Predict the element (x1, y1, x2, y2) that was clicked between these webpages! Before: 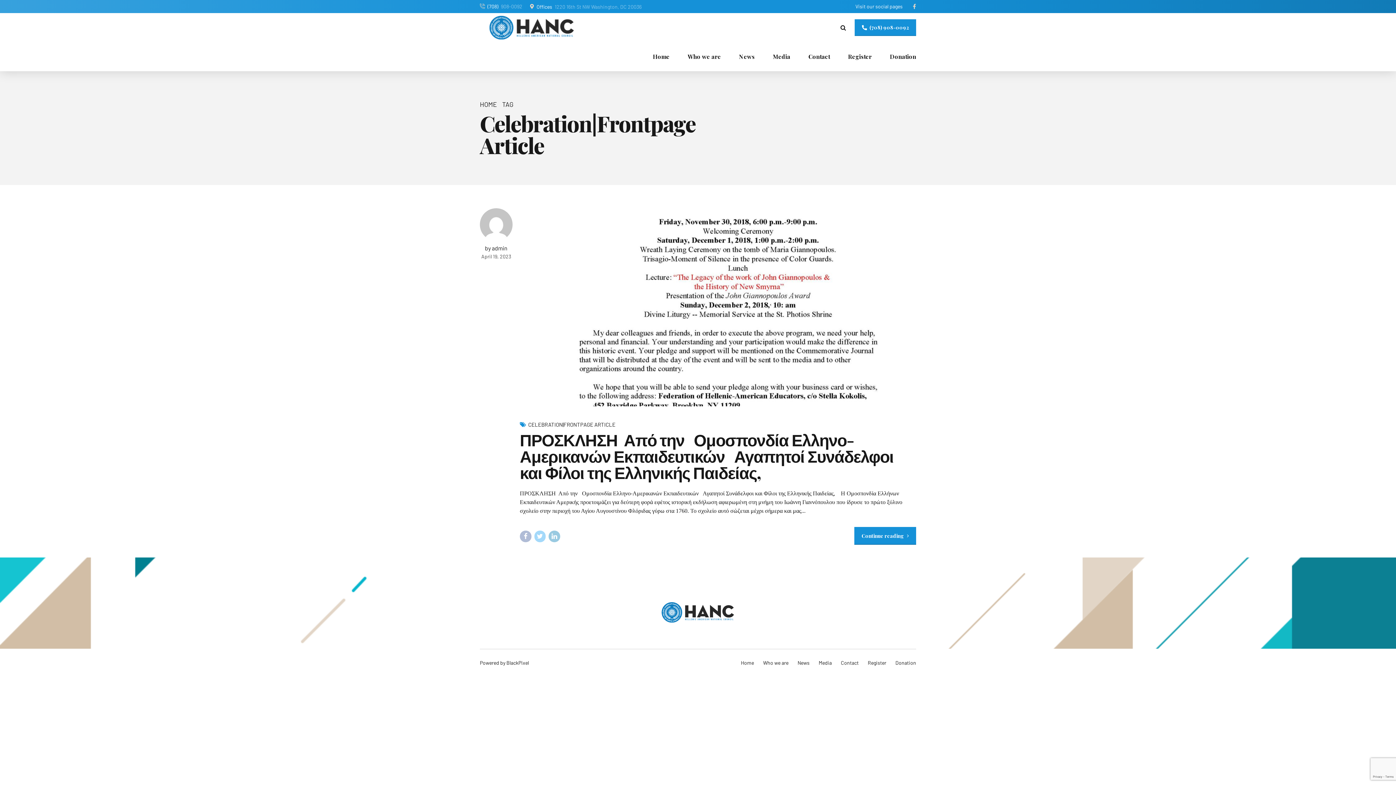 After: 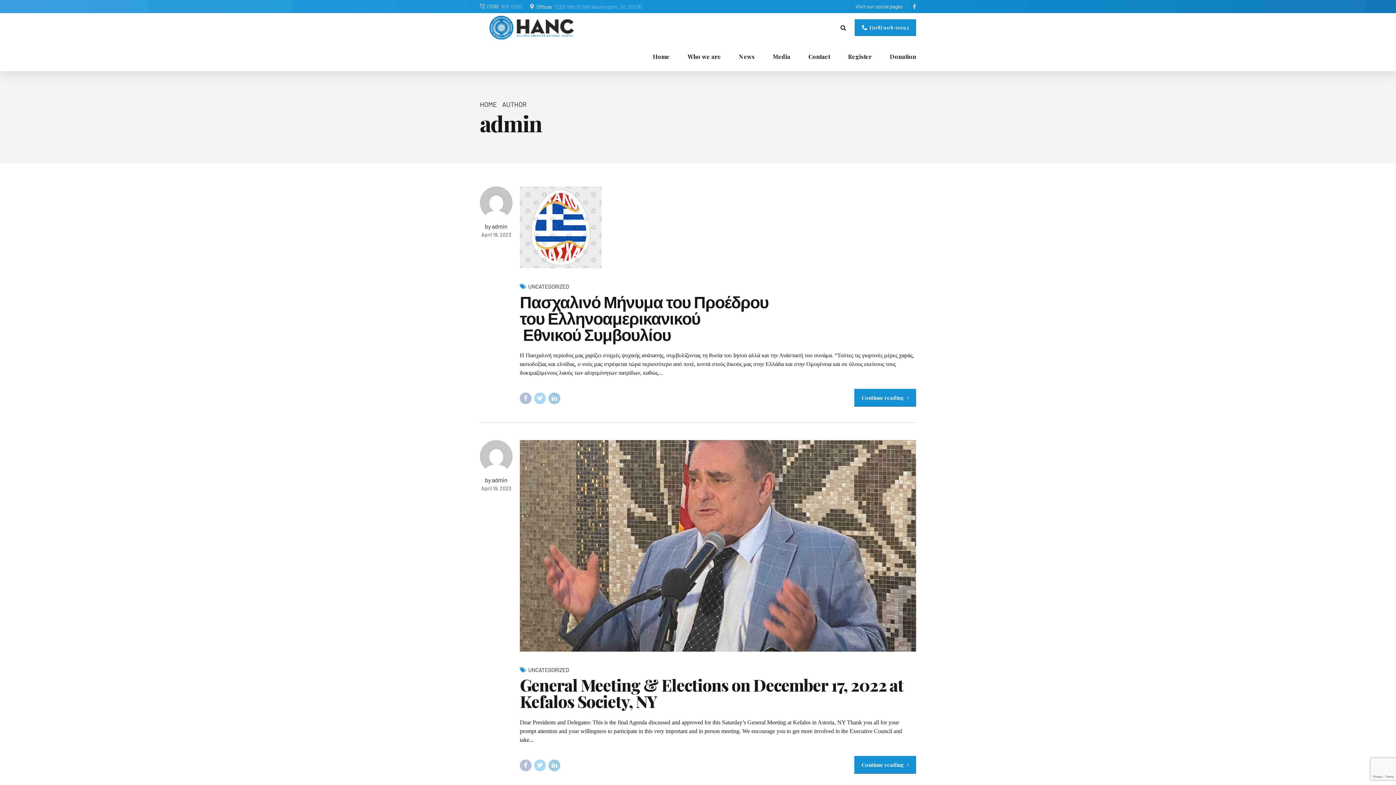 Action: bbox: (480, 235, 512, 242)